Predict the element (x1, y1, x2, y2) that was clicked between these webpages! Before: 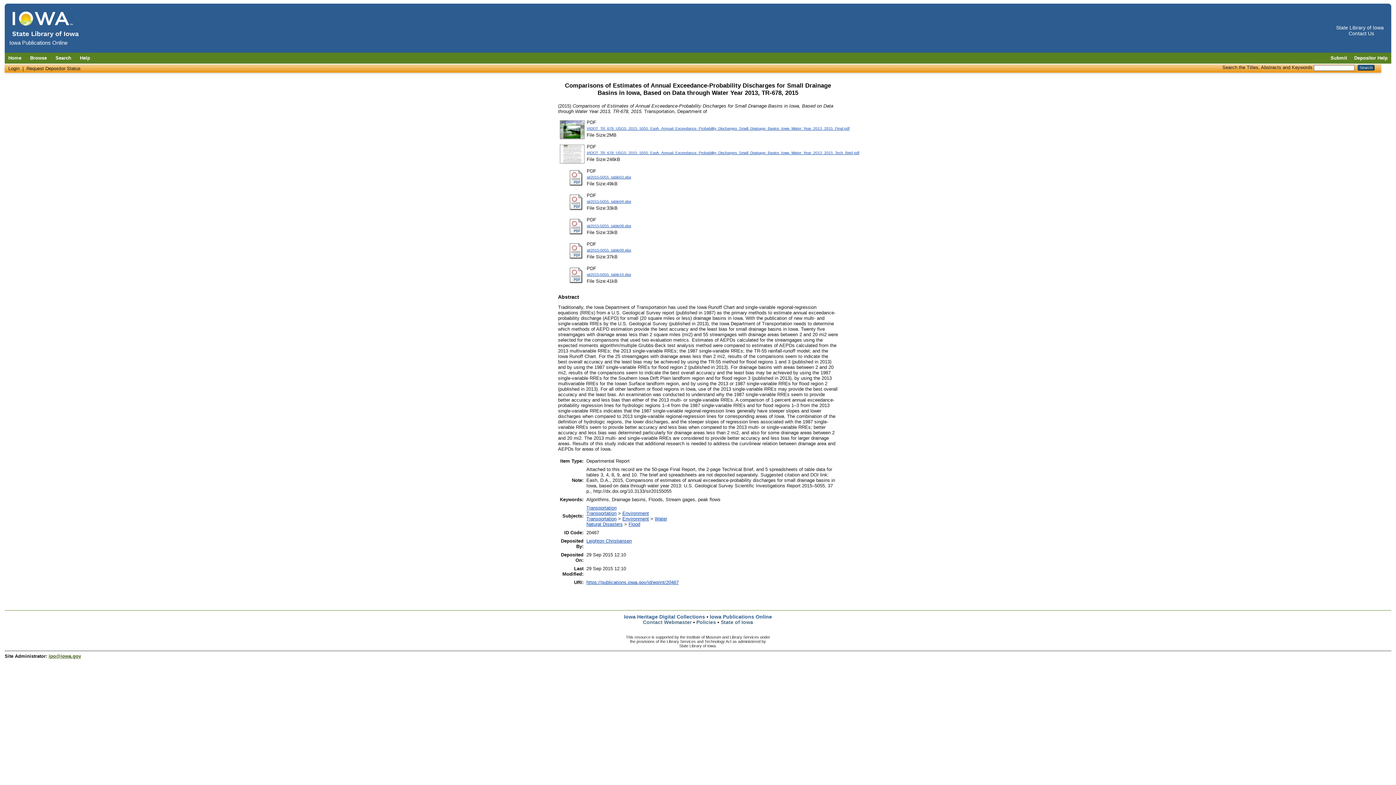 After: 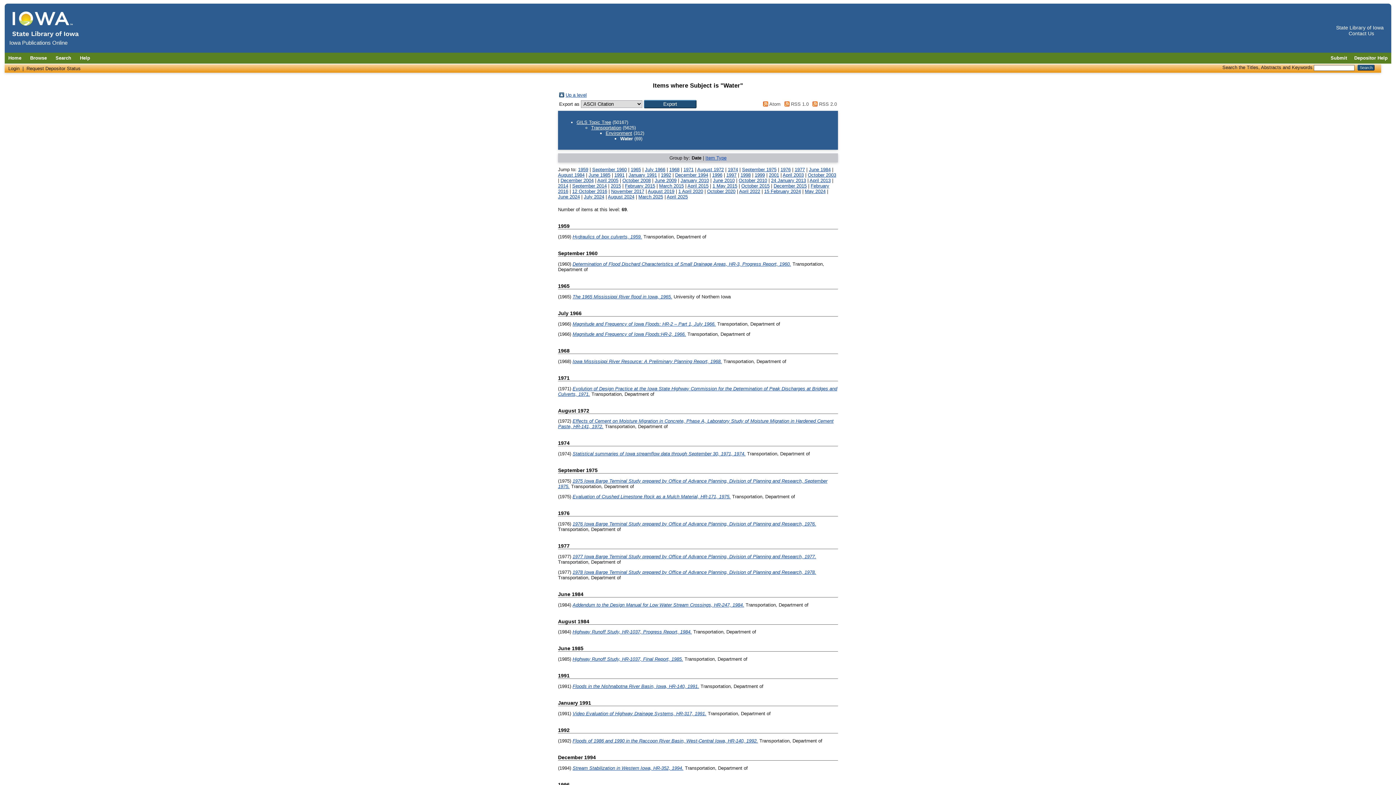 Action: label: Water bbox: (654, 516, 667, 521)